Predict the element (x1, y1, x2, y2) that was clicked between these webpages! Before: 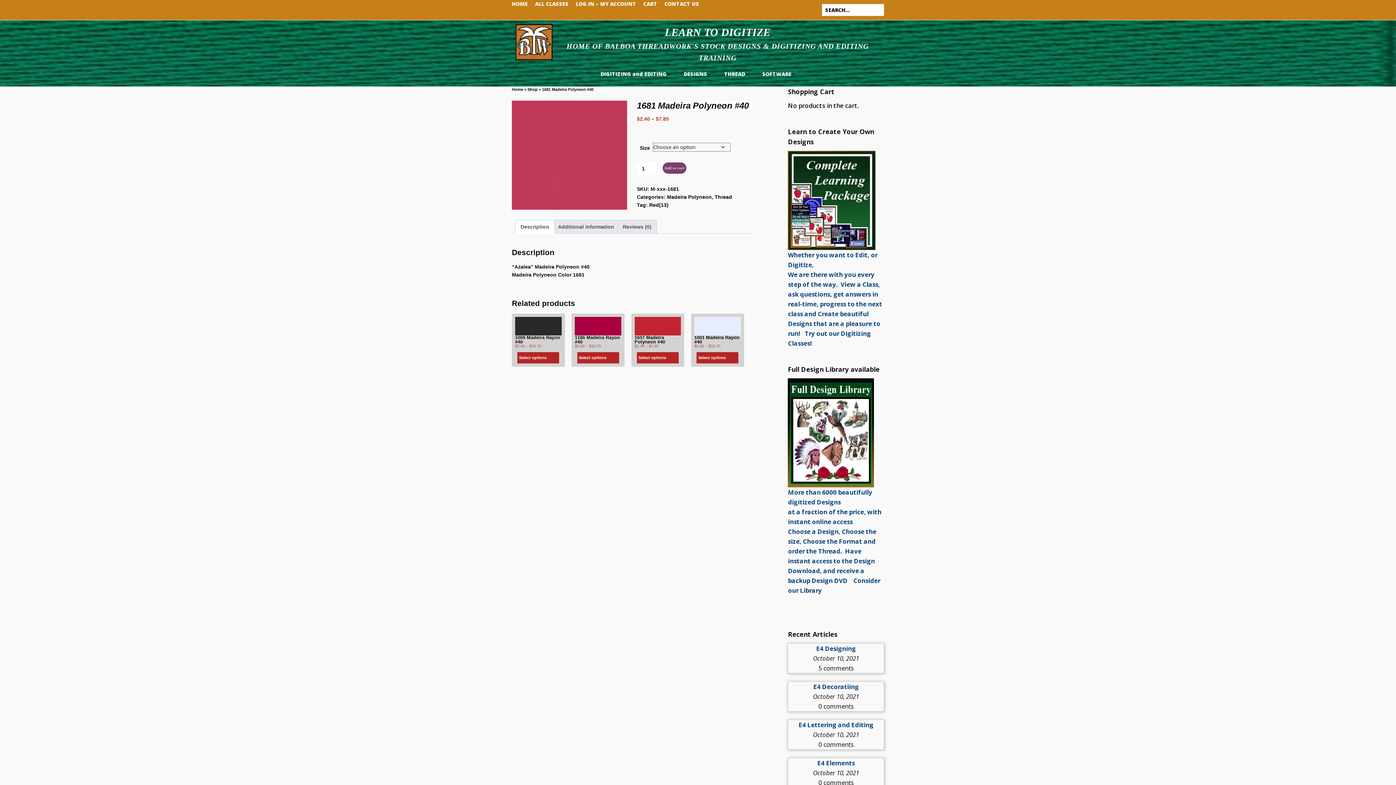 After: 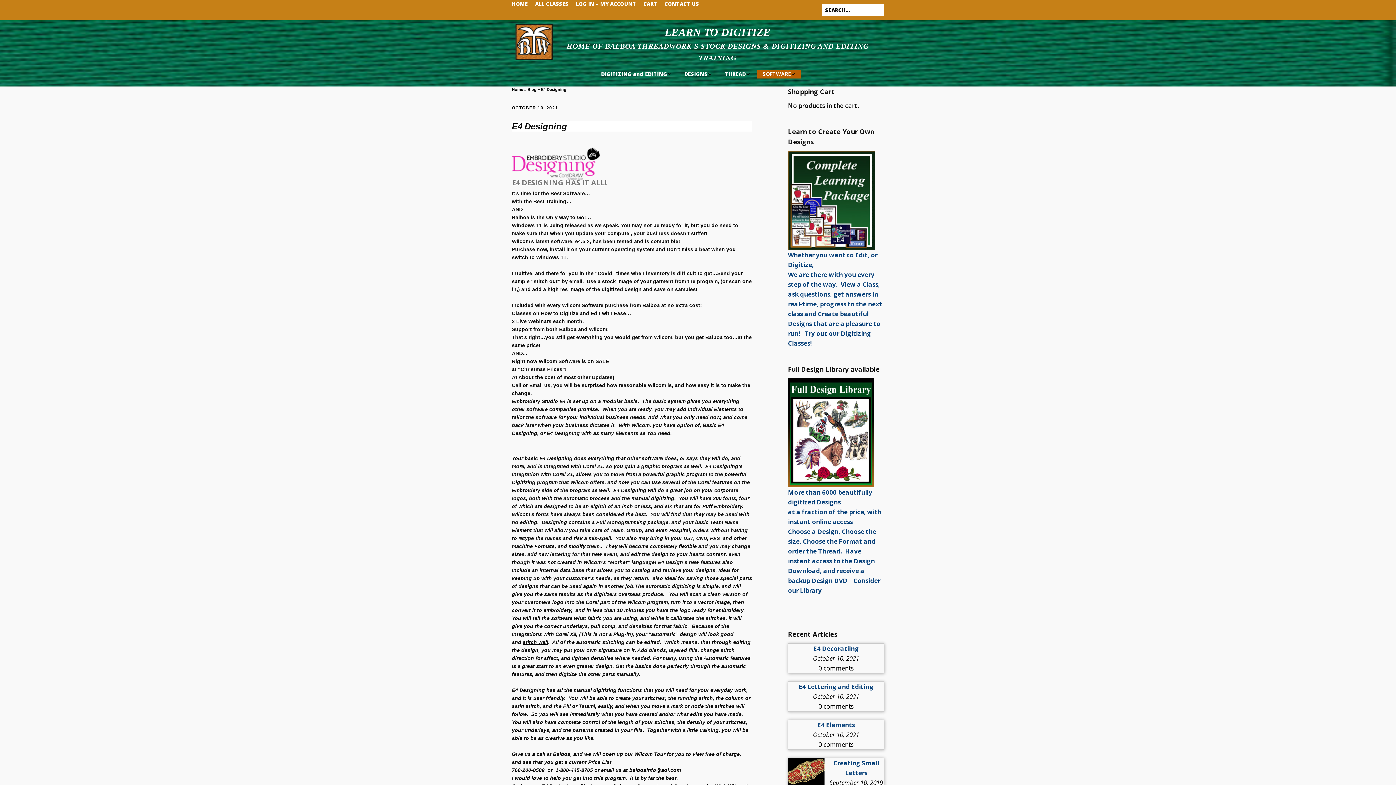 Action: bbox: (818, 663, 853, 673) label: 5 comments